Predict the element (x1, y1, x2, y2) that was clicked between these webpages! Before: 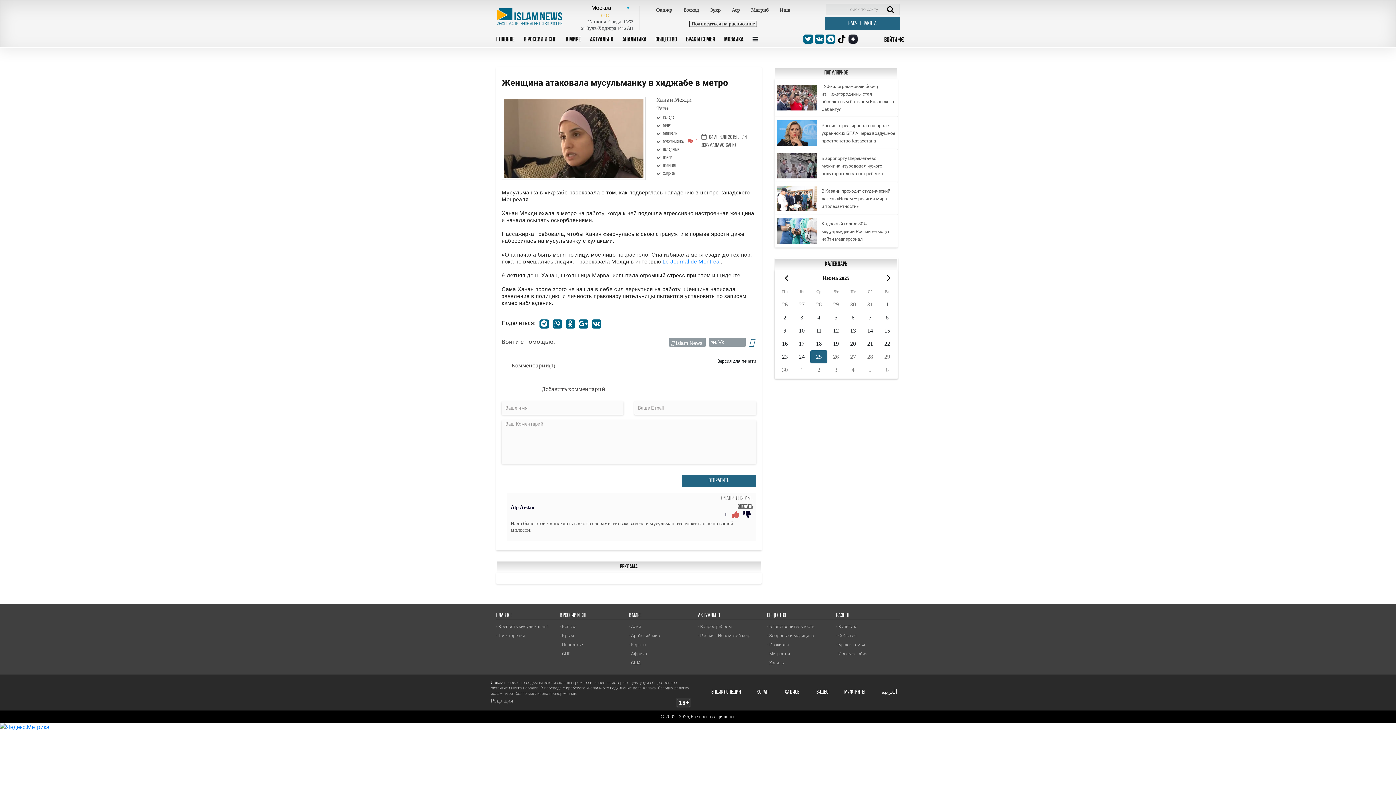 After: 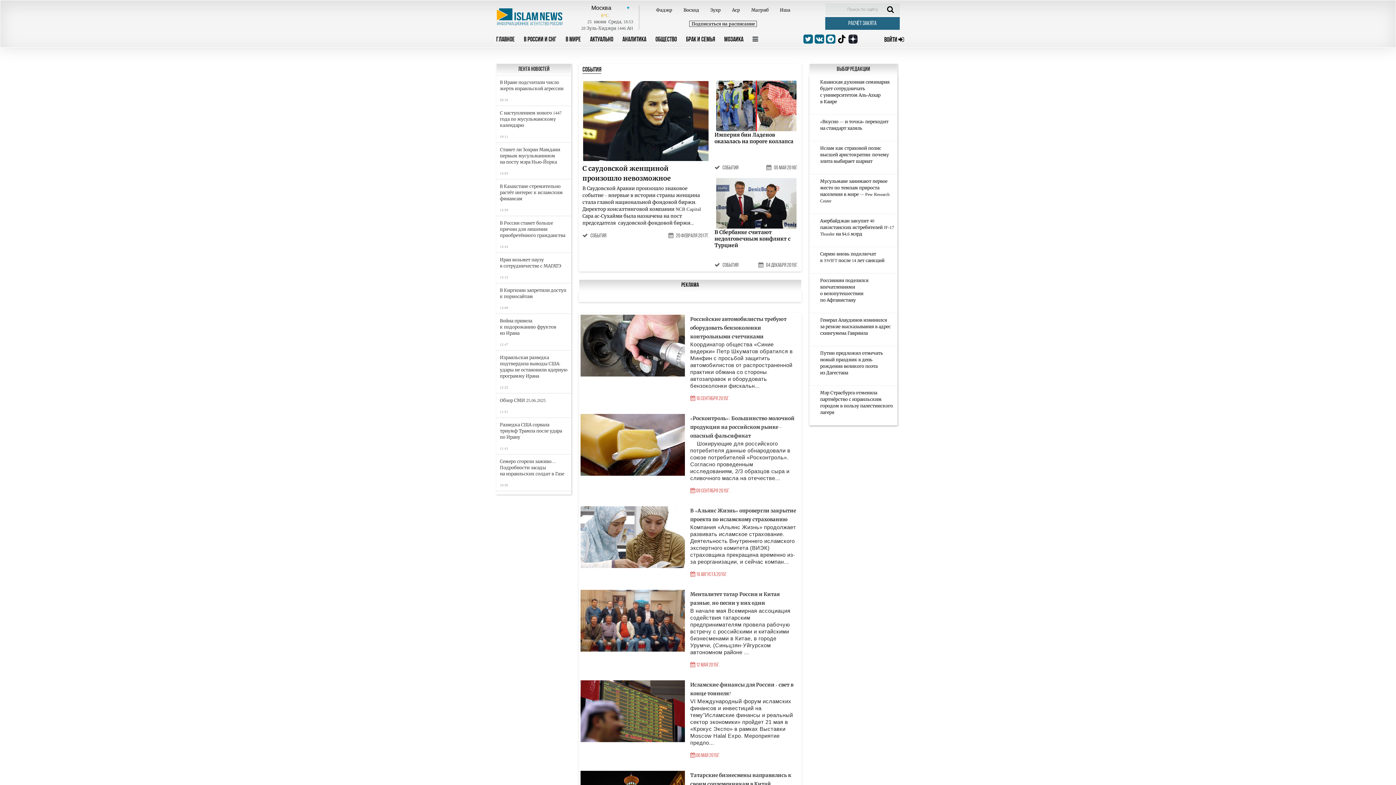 Action: bbox: (836, 633, 857, 638) label: - События